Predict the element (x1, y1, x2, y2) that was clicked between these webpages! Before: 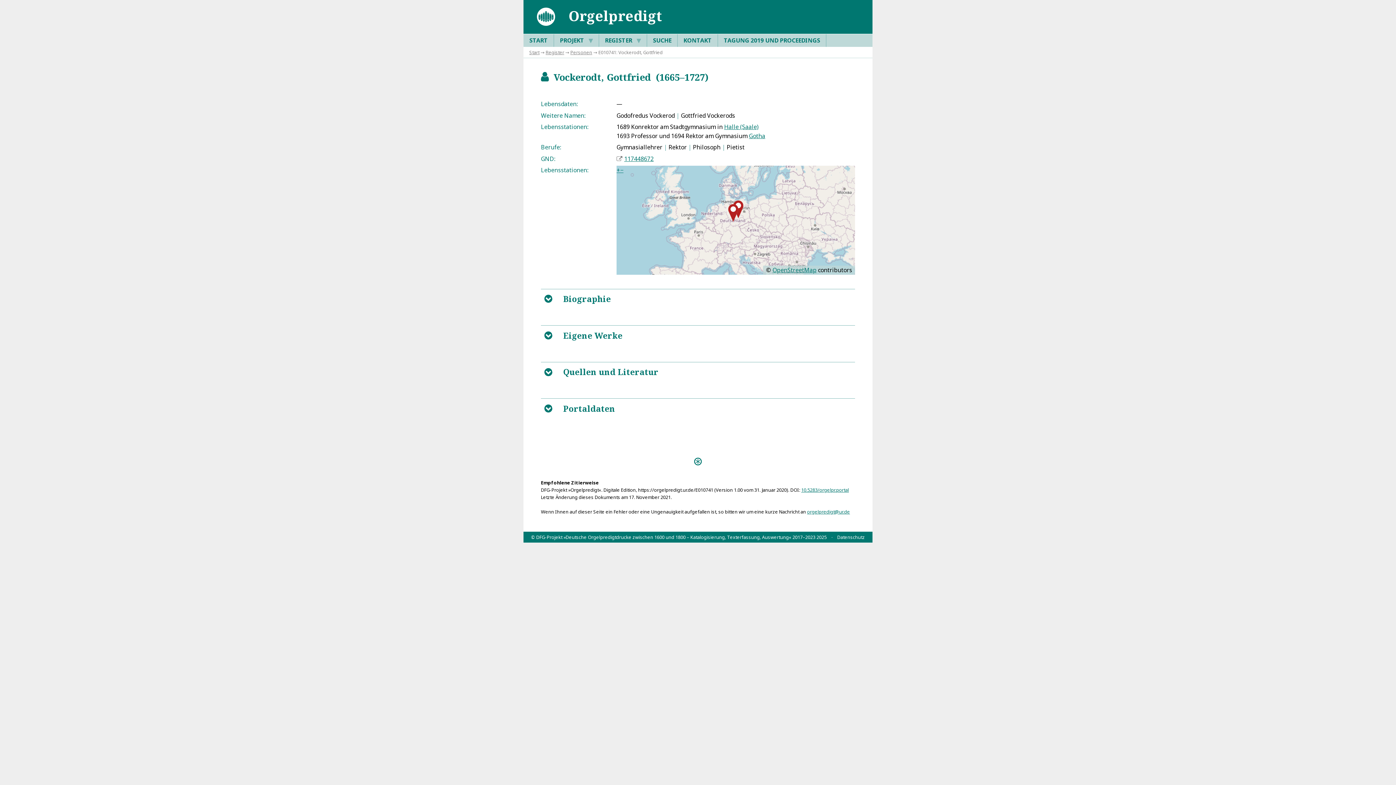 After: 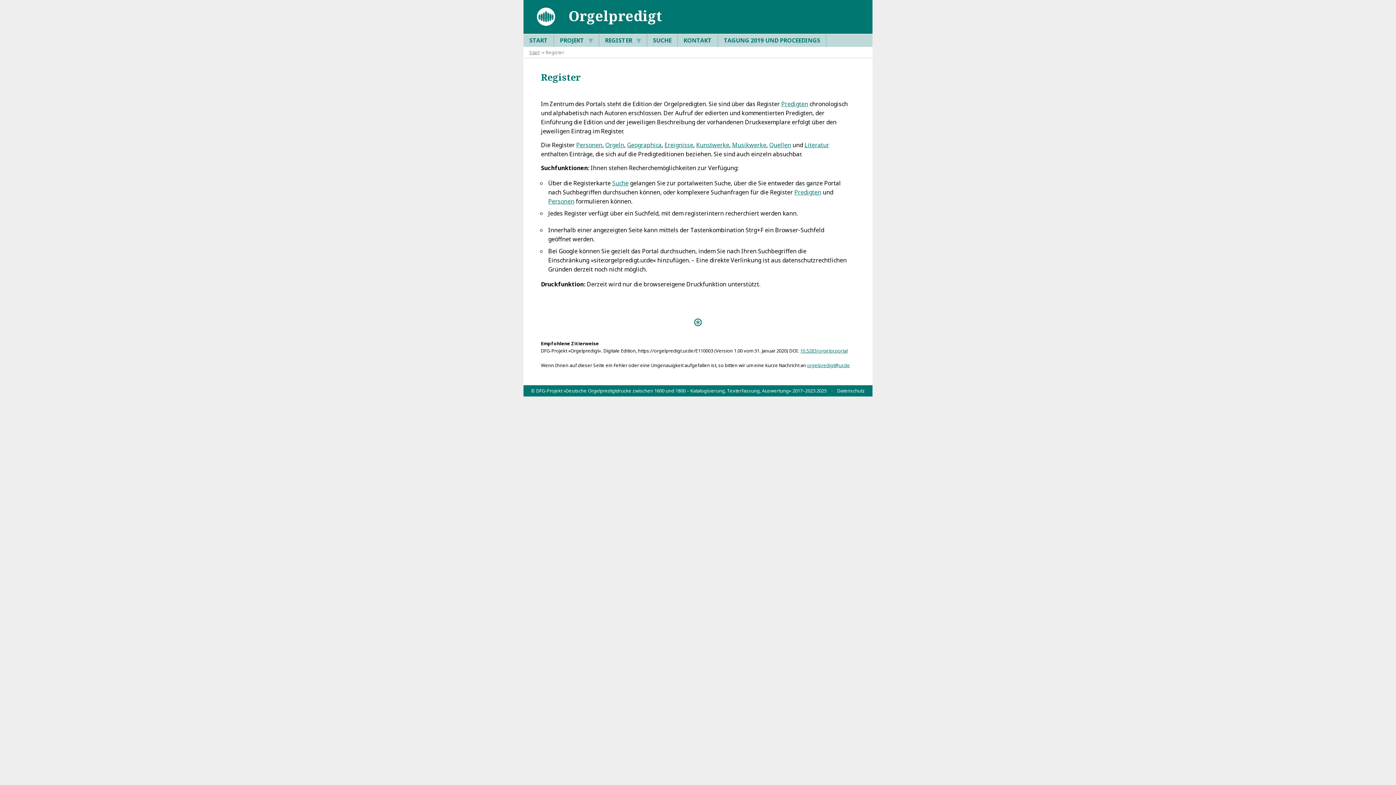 Action: bbox: (599, 34, 646, 46) label: REGISTER ▼